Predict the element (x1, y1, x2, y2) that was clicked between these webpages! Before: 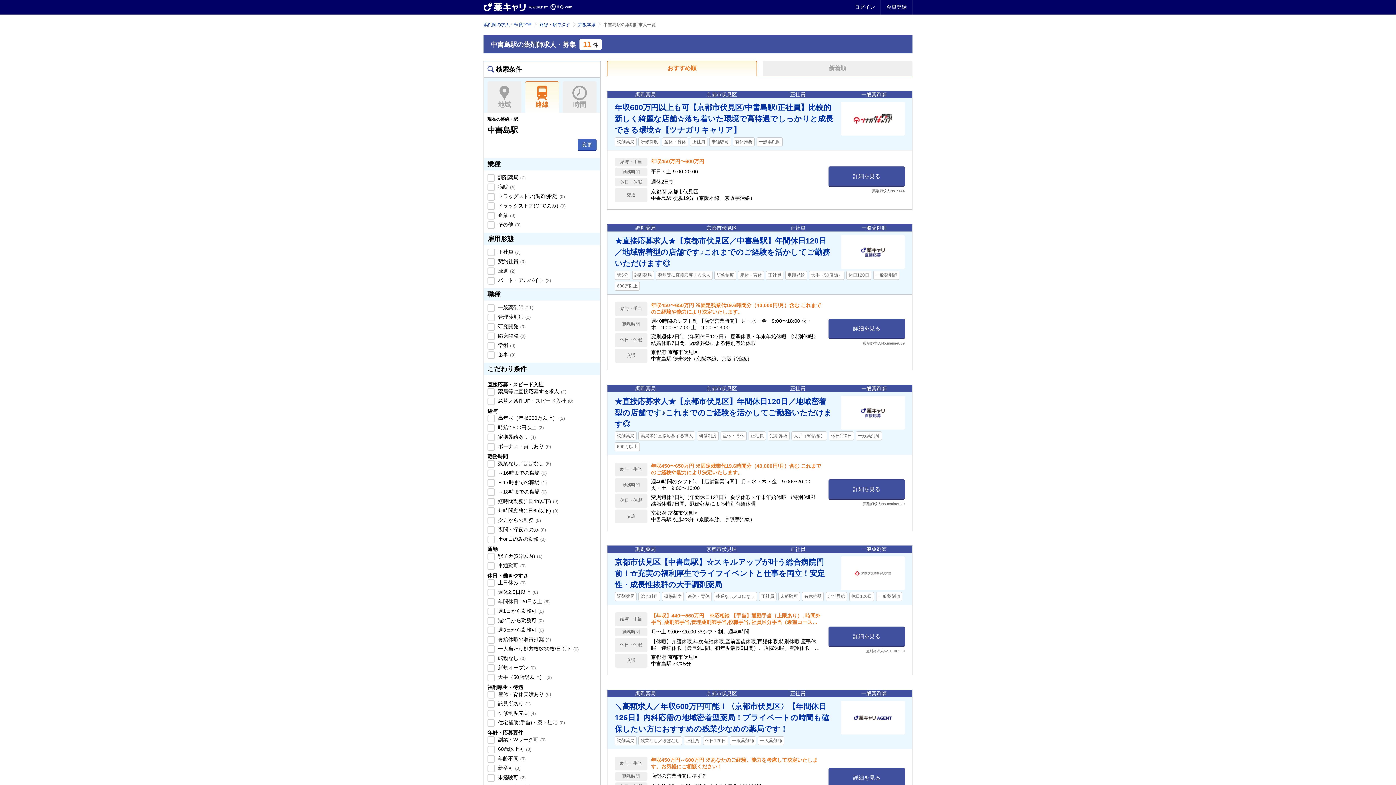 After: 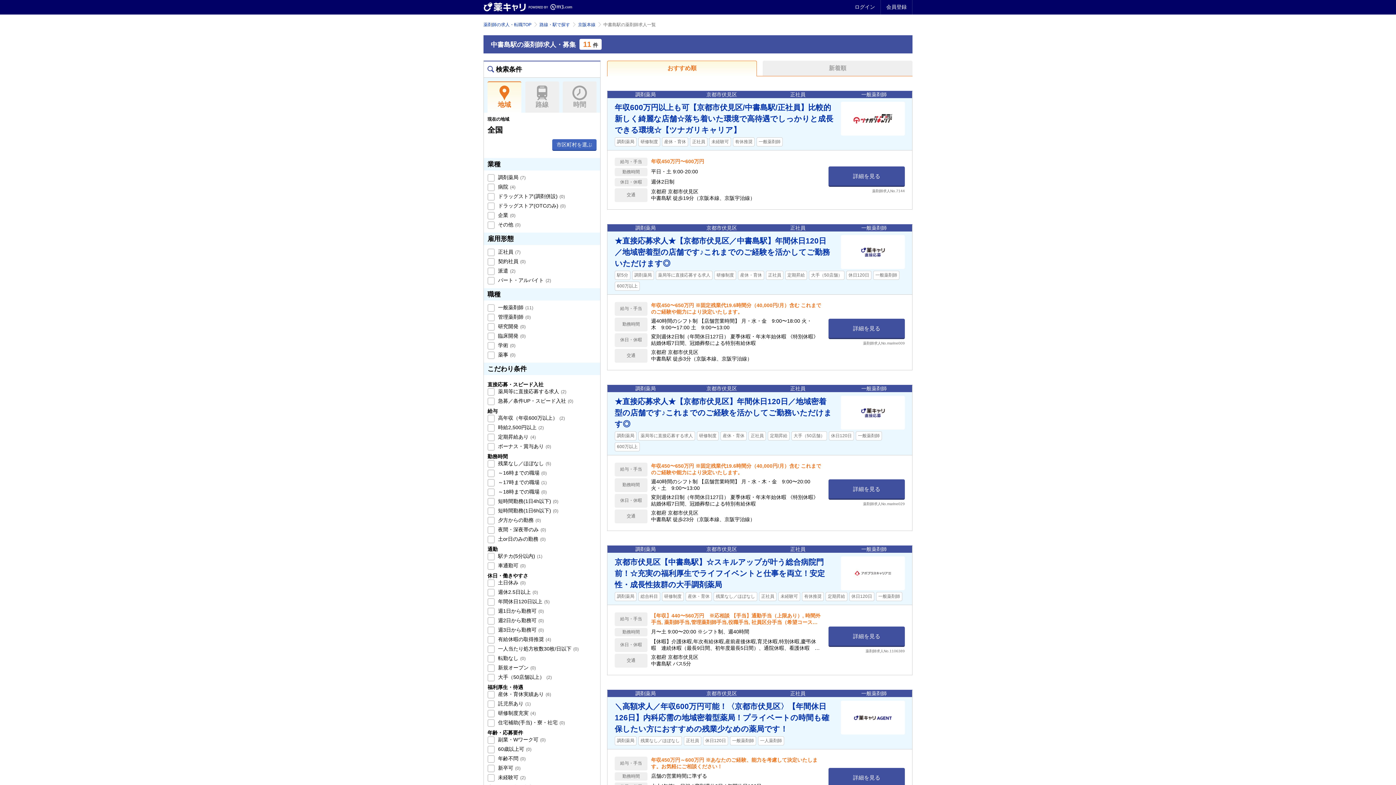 Action: label: 地域 bbox: (487, 81, 521, 112)